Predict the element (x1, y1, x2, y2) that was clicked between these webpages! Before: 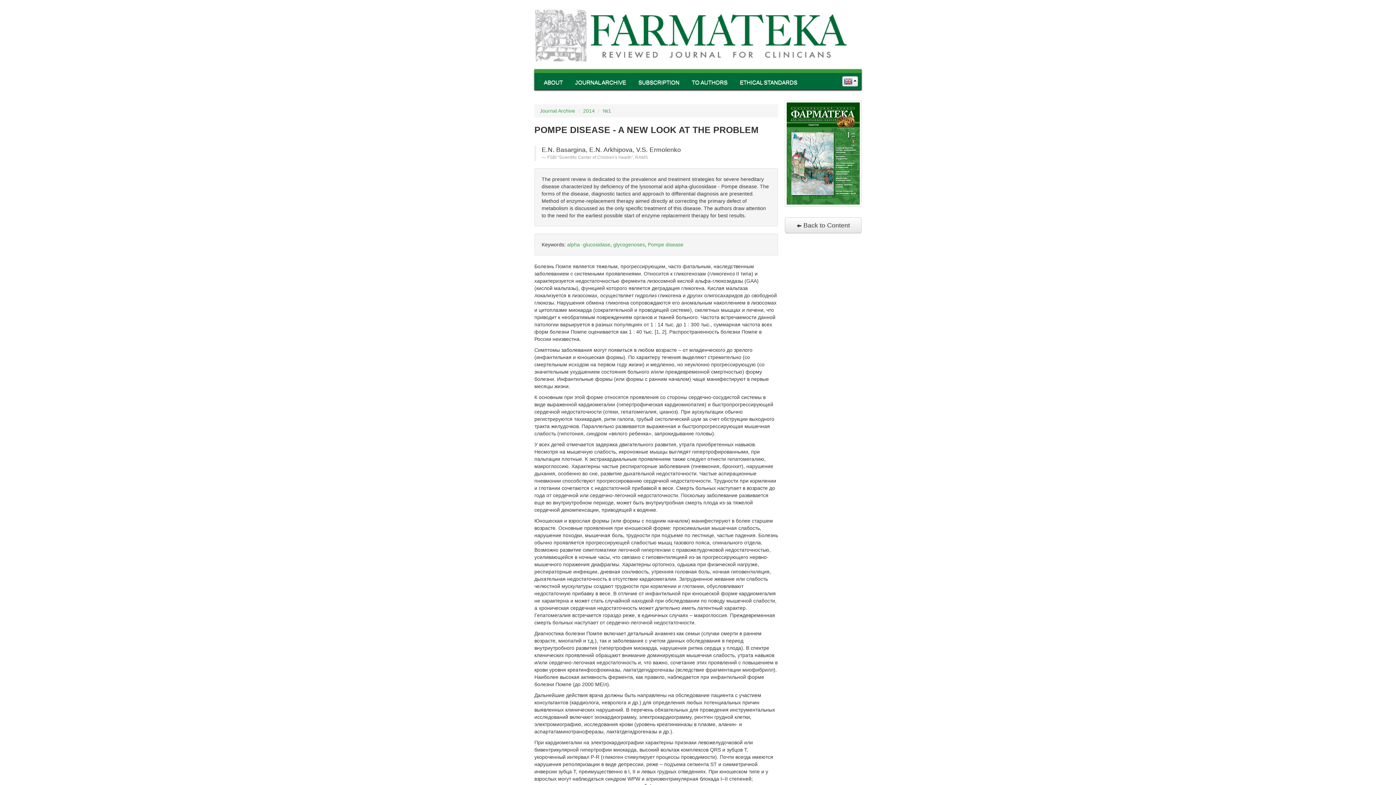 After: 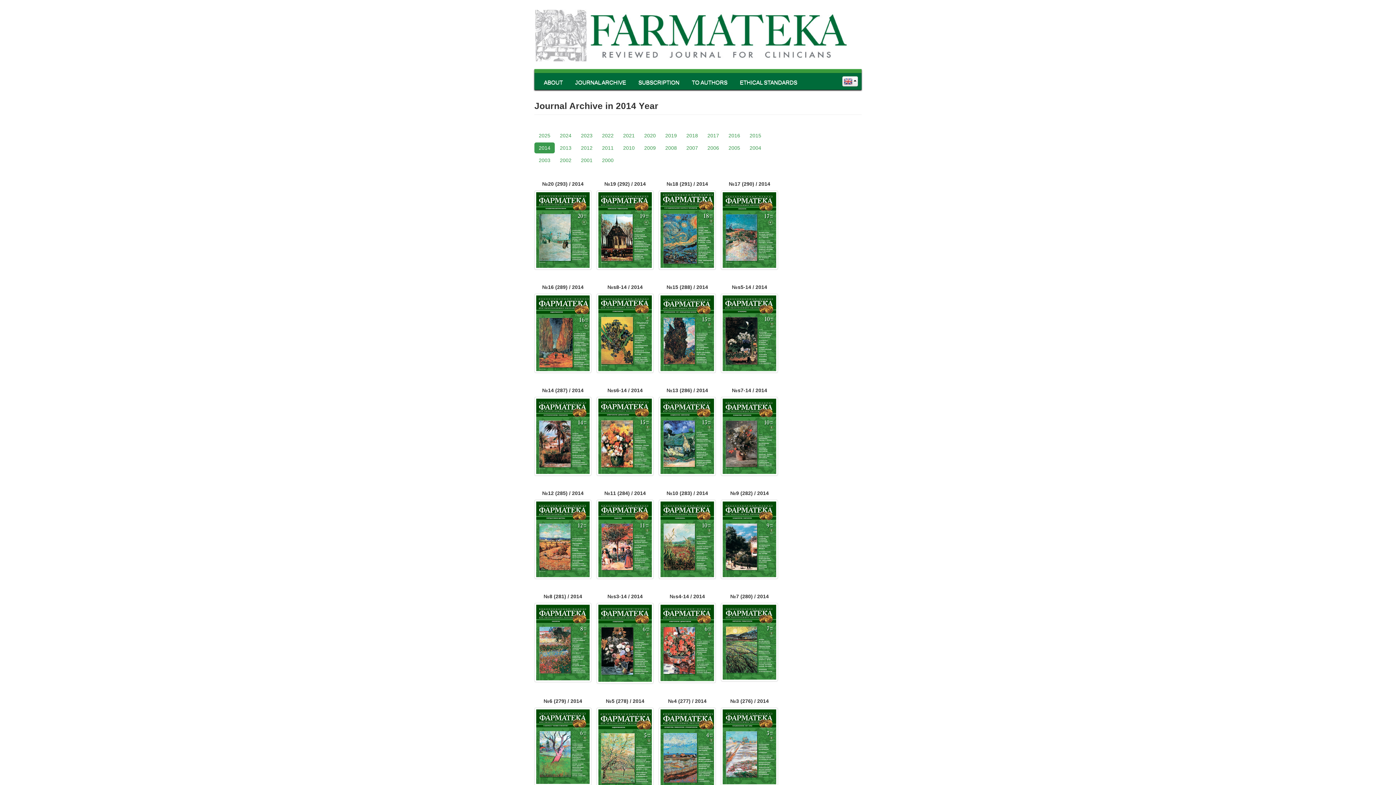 Action: bbox: (583, 108, 594, 113) label: 2014